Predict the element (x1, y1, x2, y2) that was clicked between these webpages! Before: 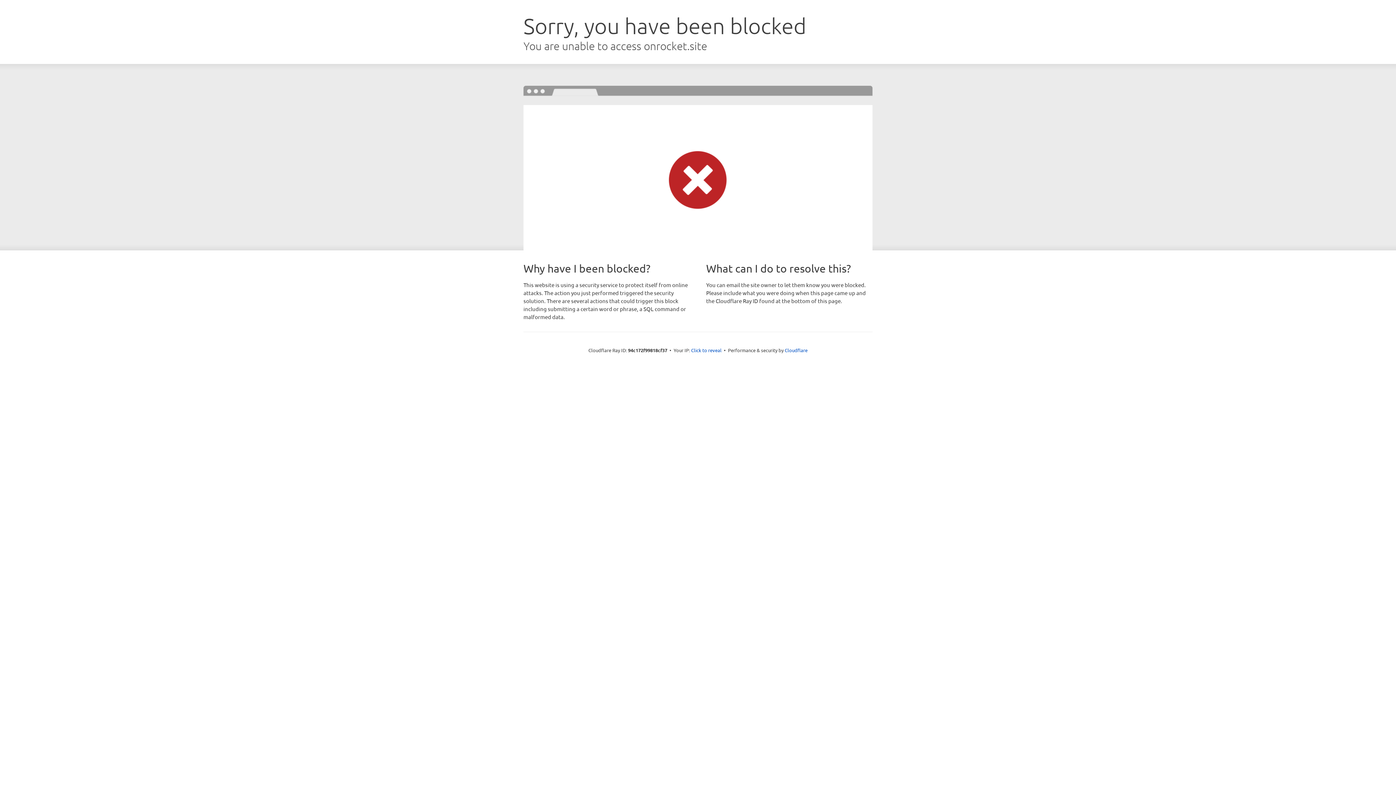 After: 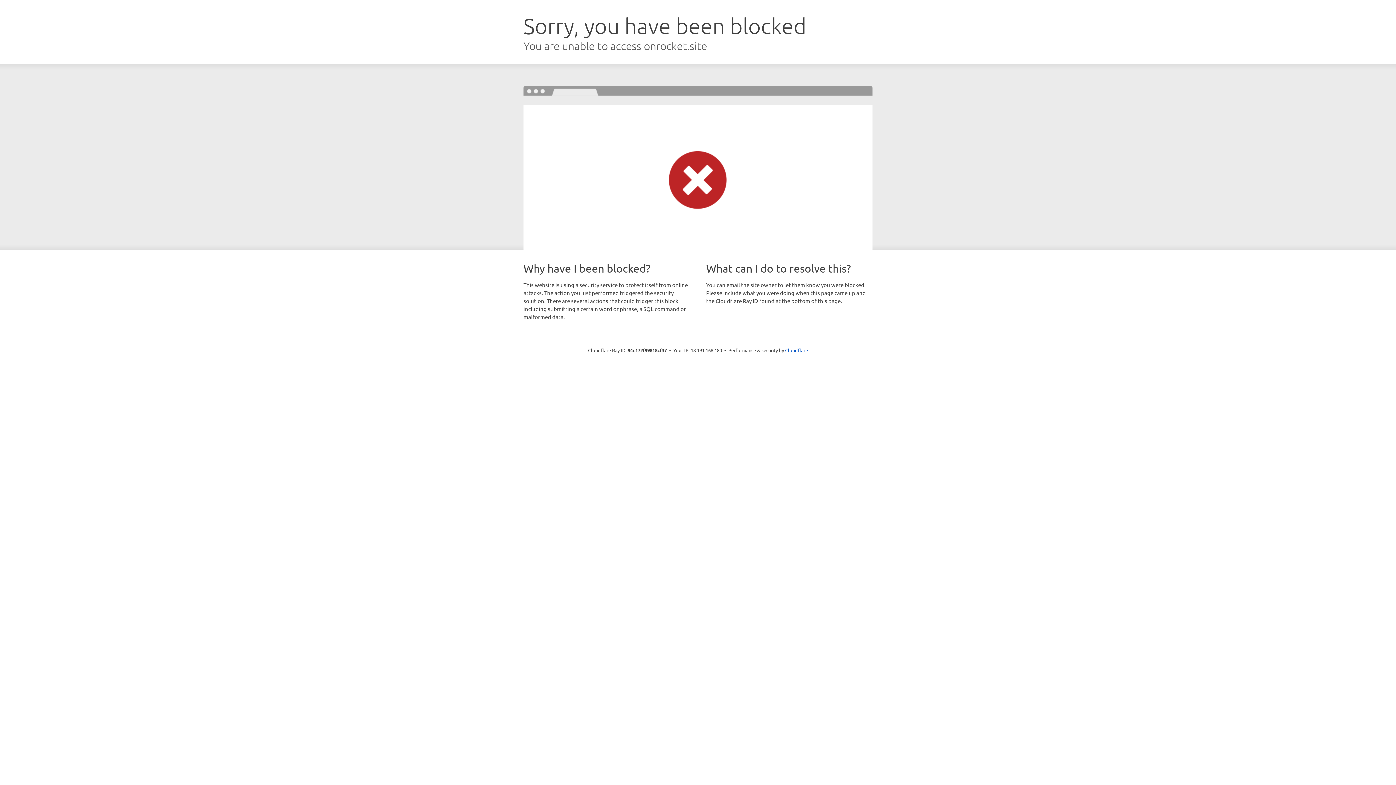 Action: label: Click to reveal bbox: (691, 346, 721, 353)